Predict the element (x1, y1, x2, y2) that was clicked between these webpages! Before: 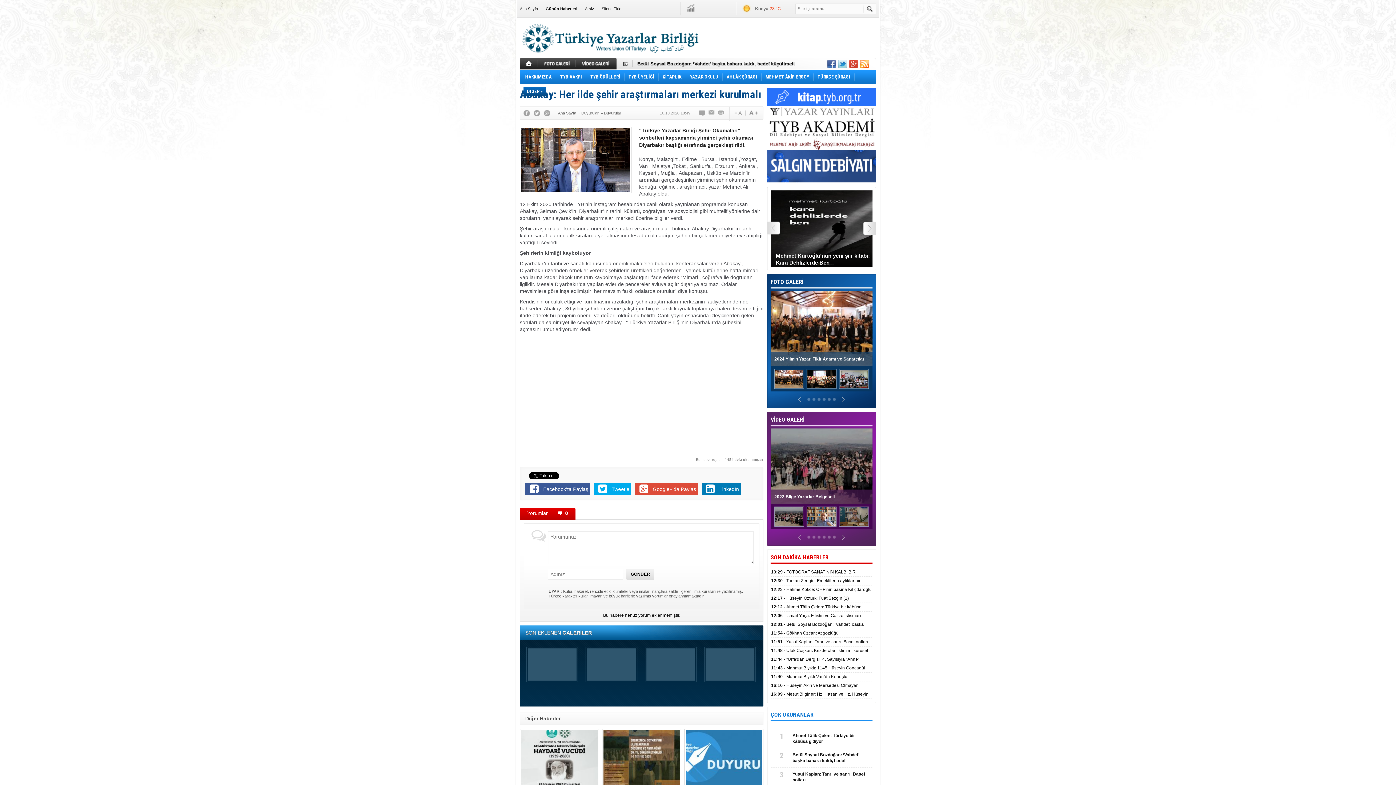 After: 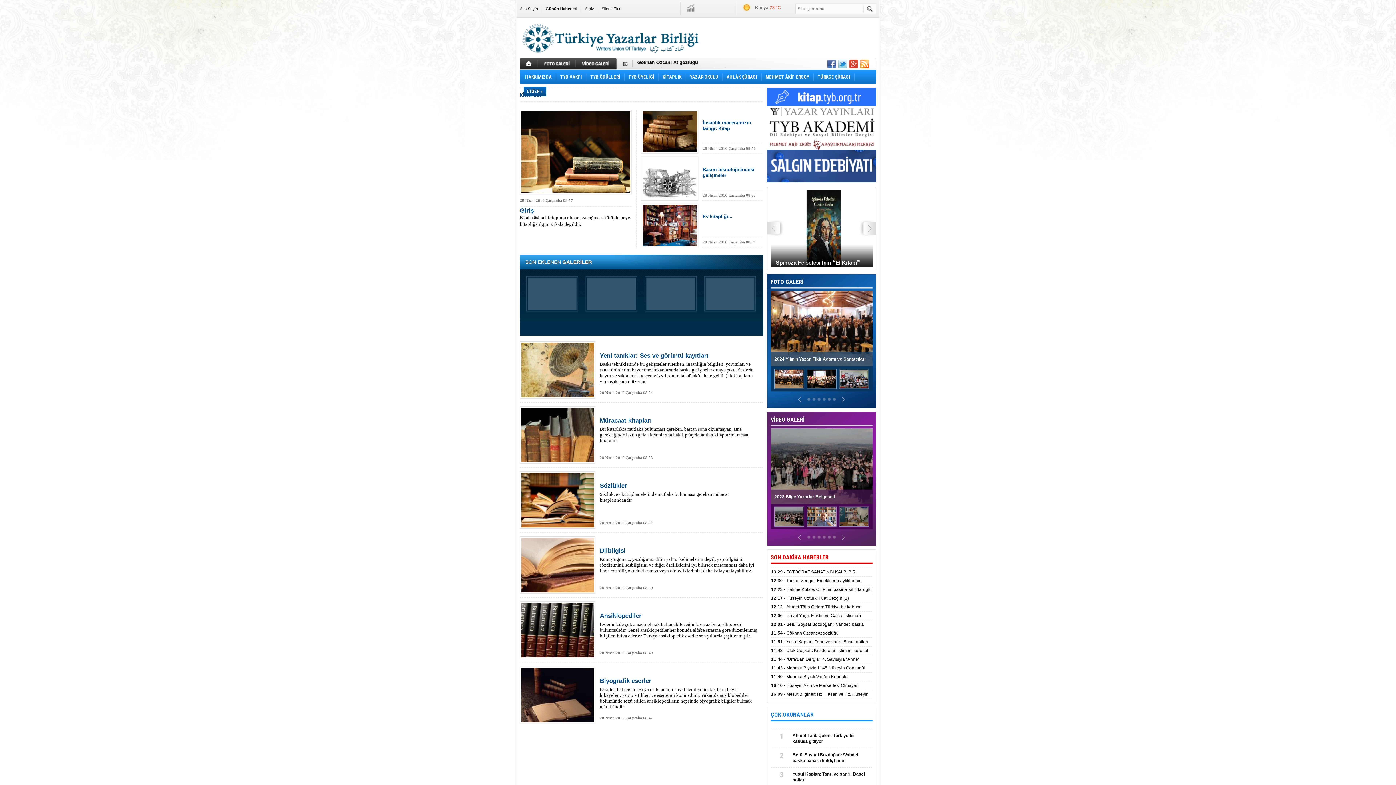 Action: bbox: (659, 69, 685, 84) label: KİTAPLIK